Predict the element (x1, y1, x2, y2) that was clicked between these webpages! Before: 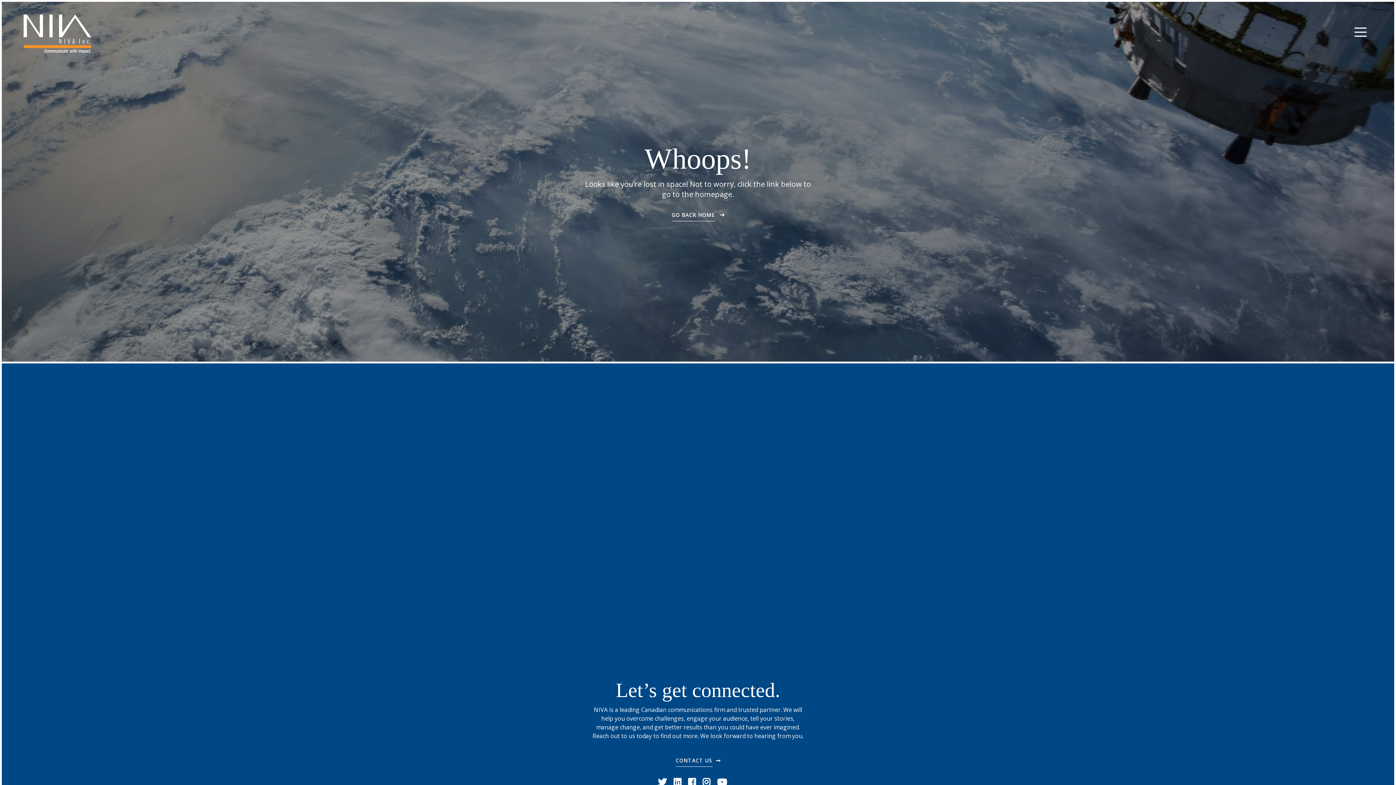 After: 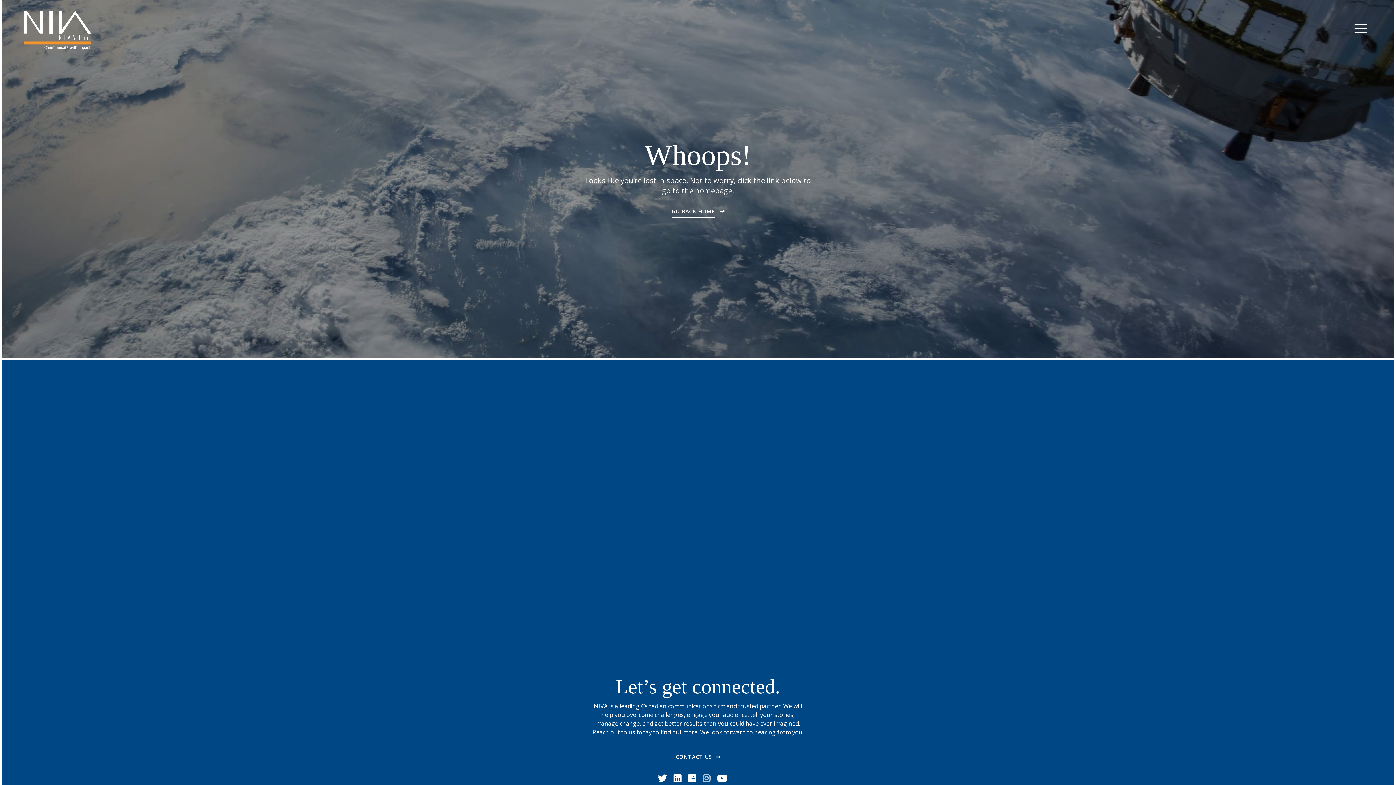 Action: bbox: (706, 774, 714, 789)